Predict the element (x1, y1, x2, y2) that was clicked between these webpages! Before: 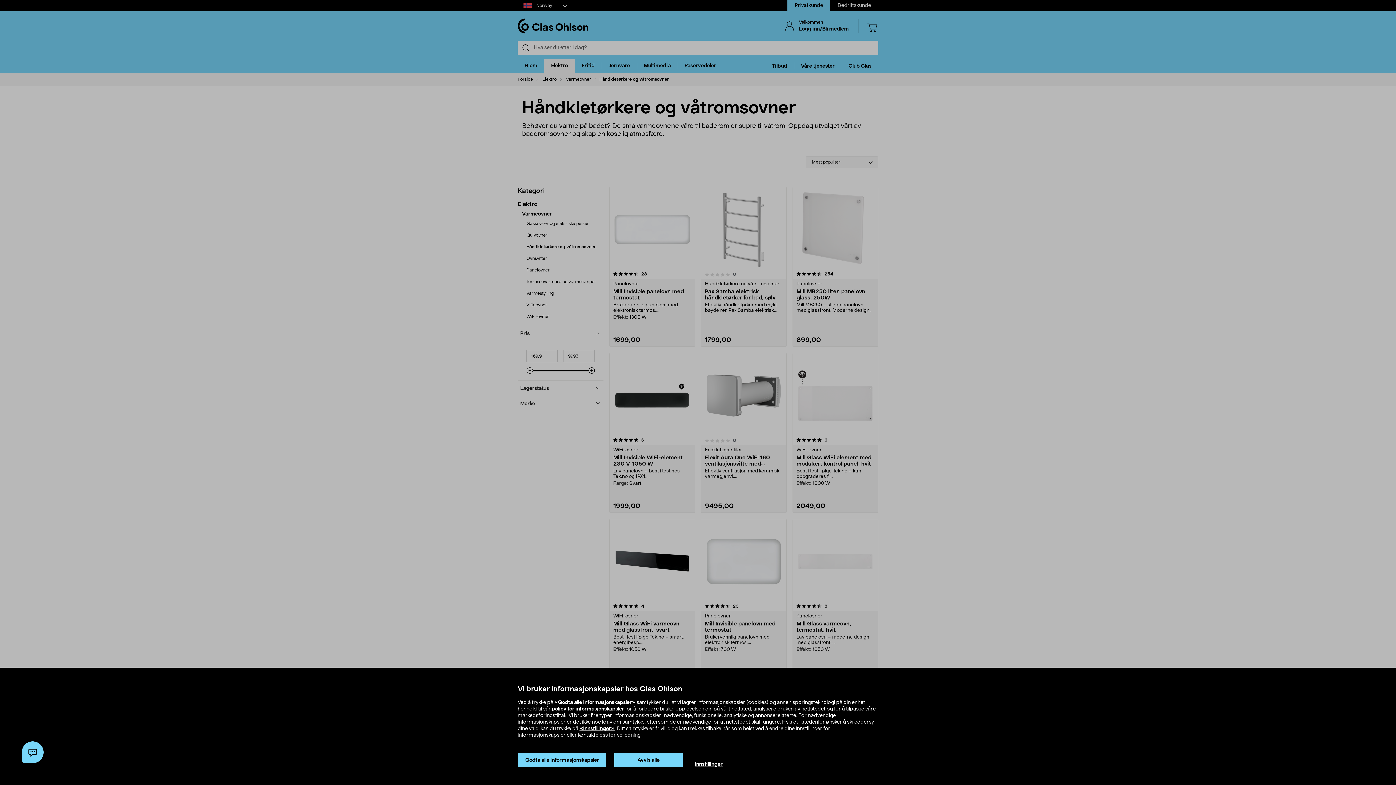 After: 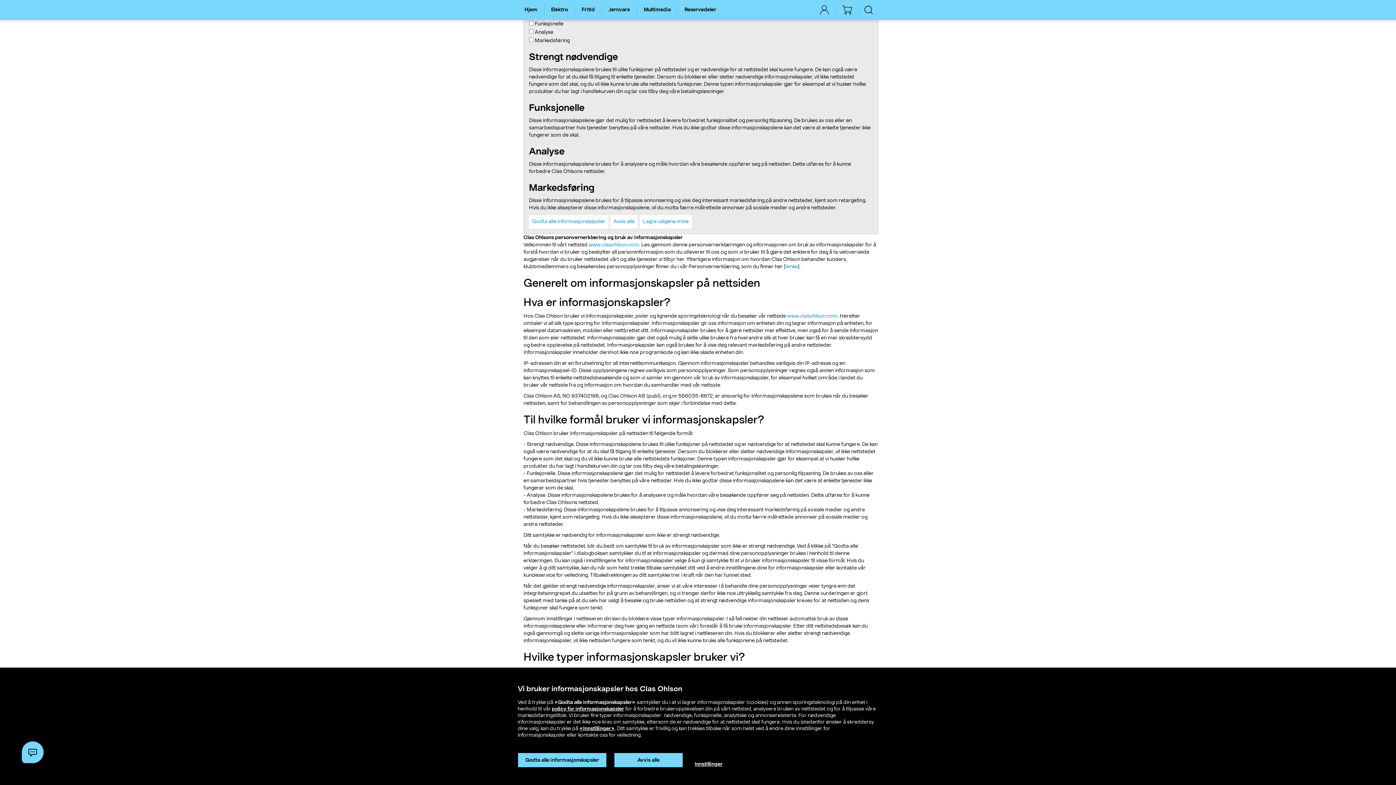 Action: label: «Innstillinger» bbox: (579, 726, 614, 731)